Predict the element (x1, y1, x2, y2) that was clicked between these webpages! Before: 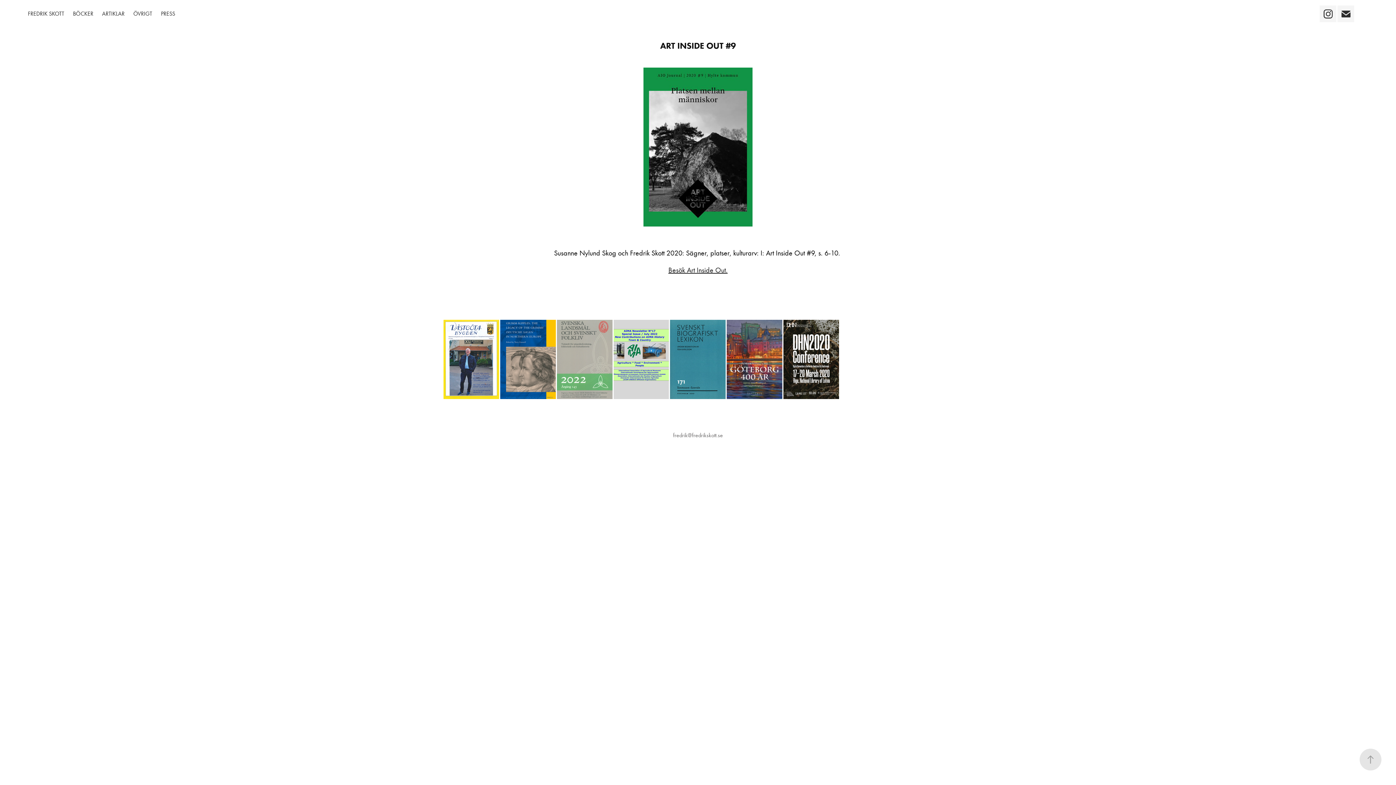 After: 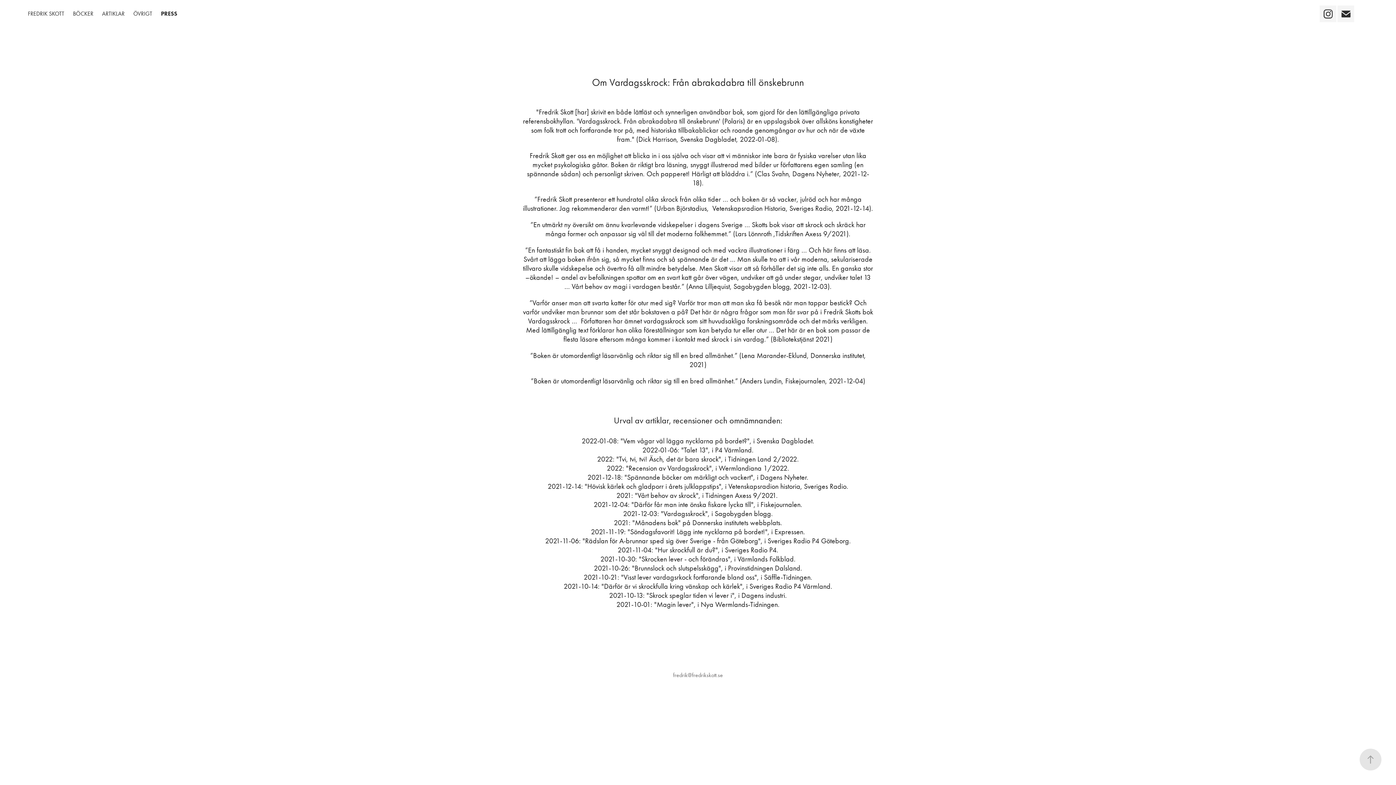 Action: bbox: (161, 10, 175, 16) label: PRESS